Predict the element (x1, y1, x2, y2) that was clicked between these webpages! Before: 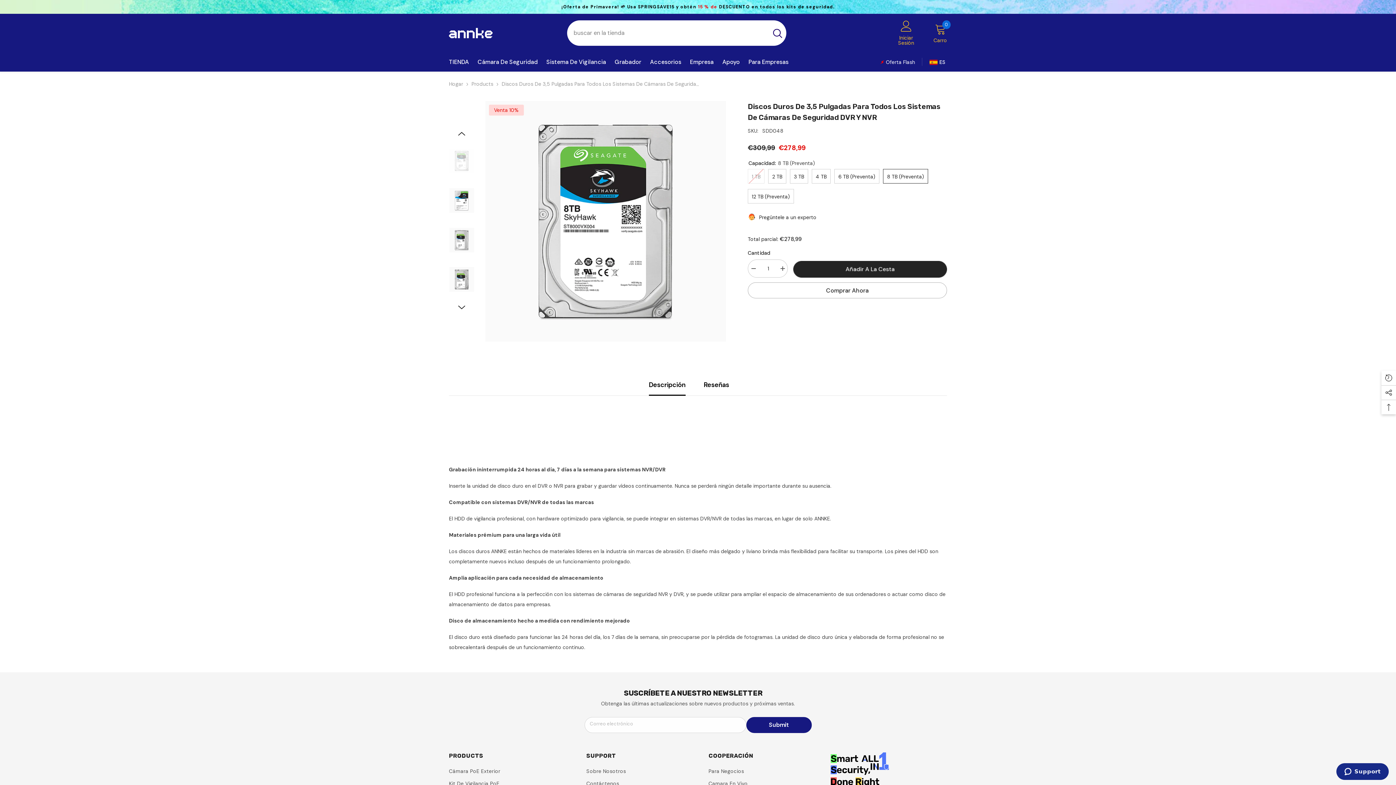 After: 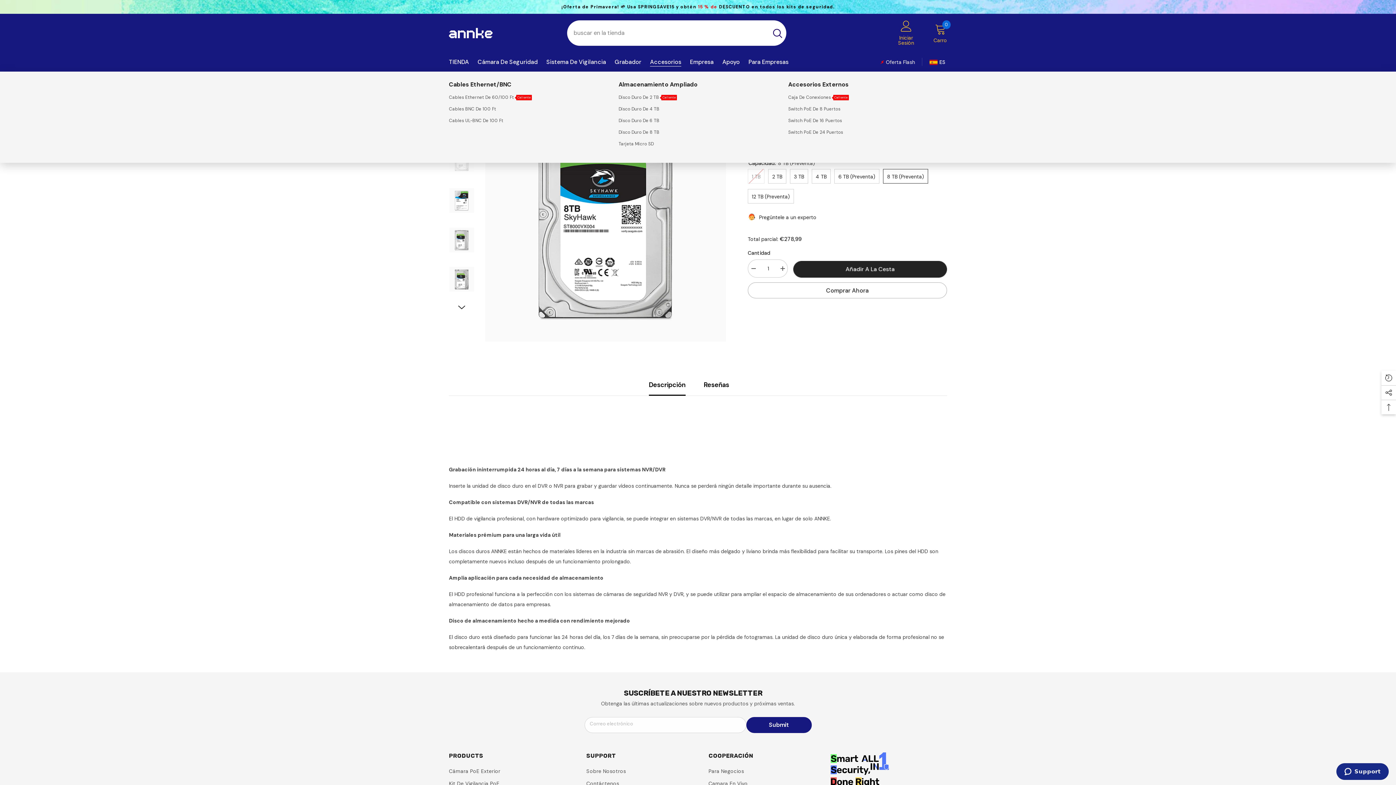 Action: label: Accesorios bbox: (645, 57, 685, 71)